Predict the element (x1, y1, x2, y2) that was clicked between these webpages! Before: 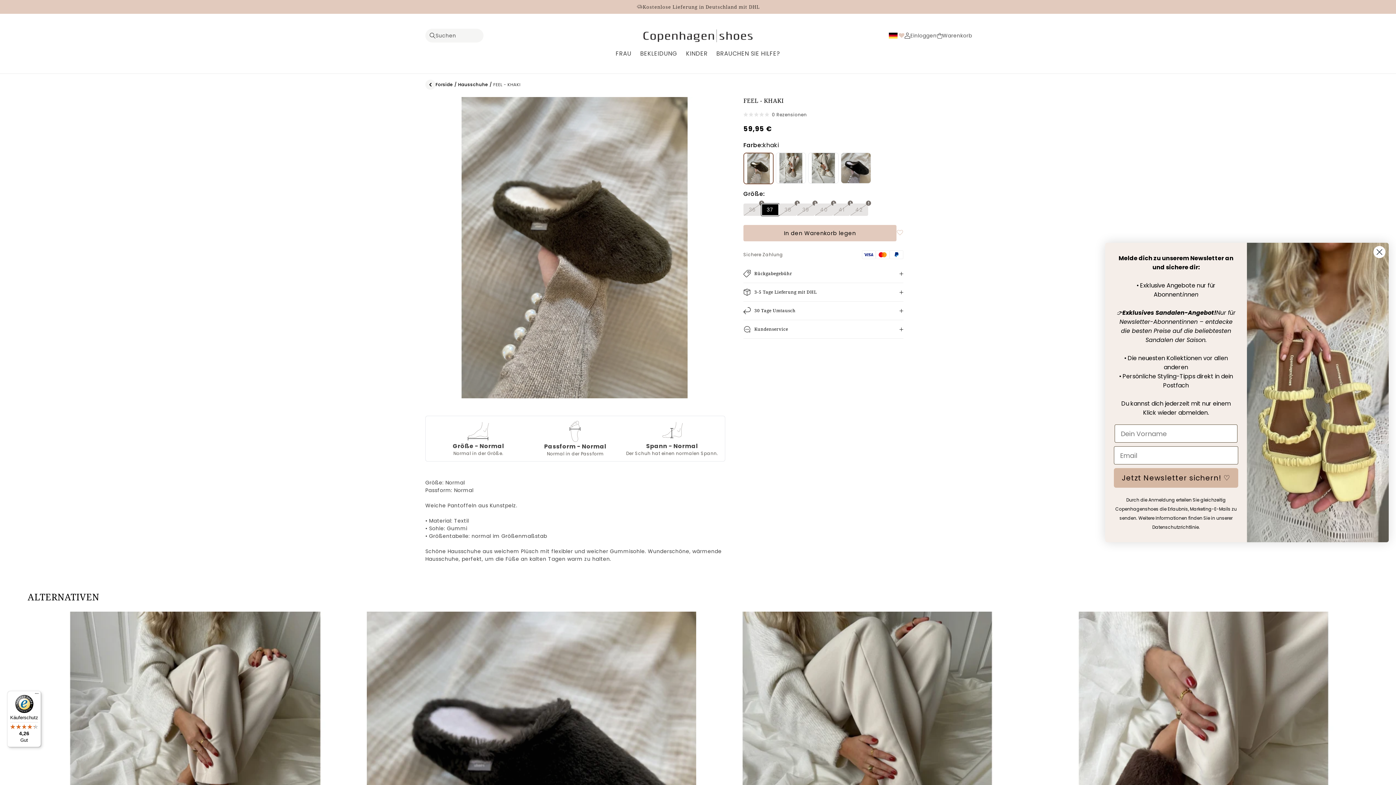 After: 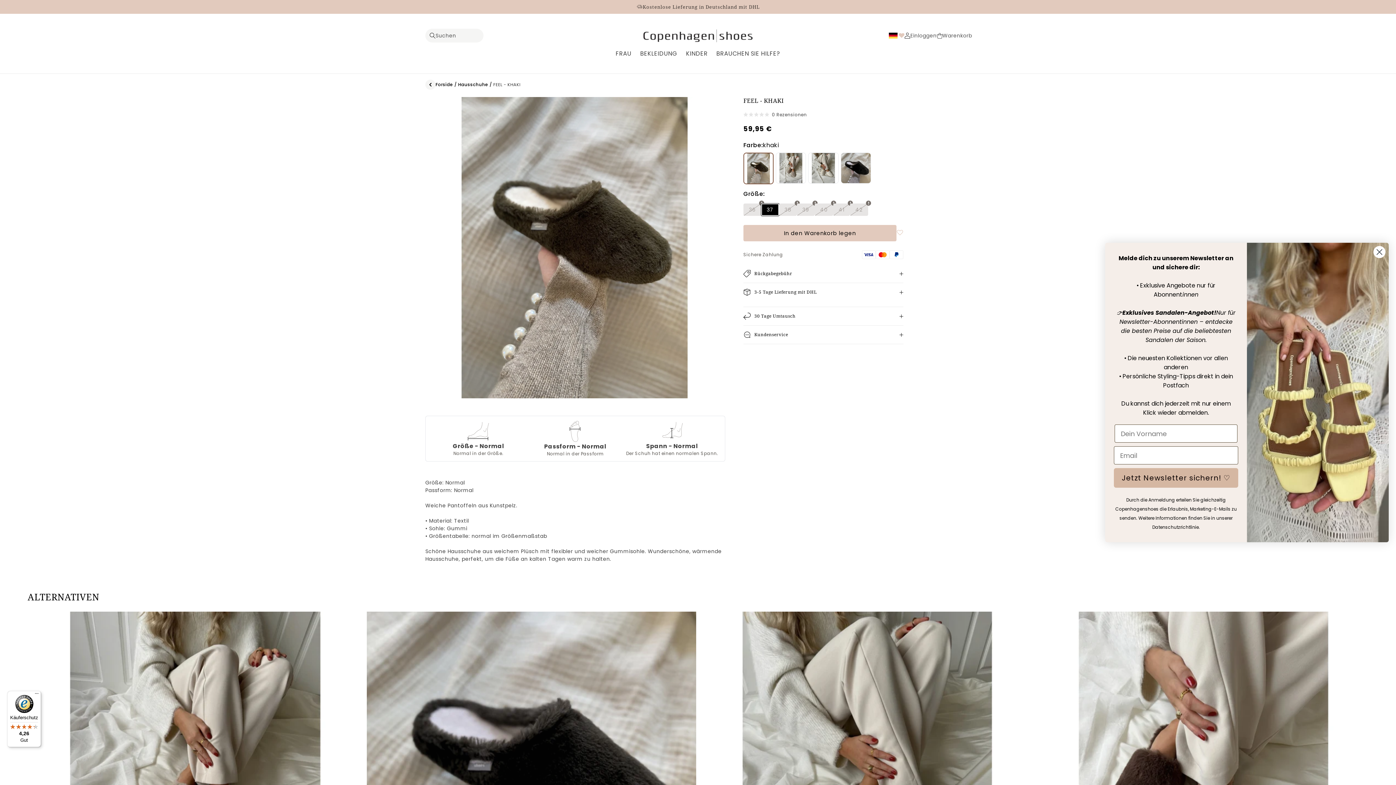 Action: label: 3-5 Tage Lieferung mit DHL bbox: (743, 283, 903, 301)